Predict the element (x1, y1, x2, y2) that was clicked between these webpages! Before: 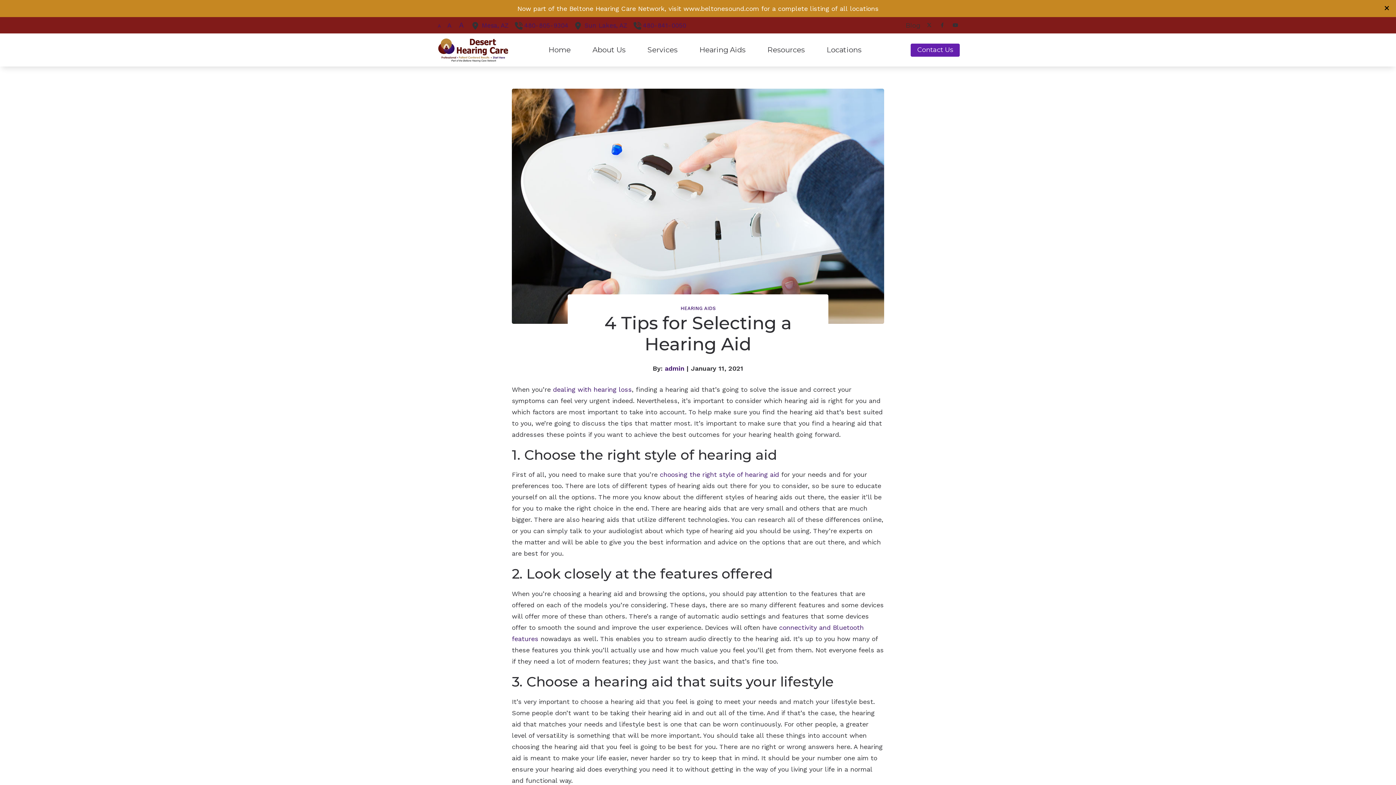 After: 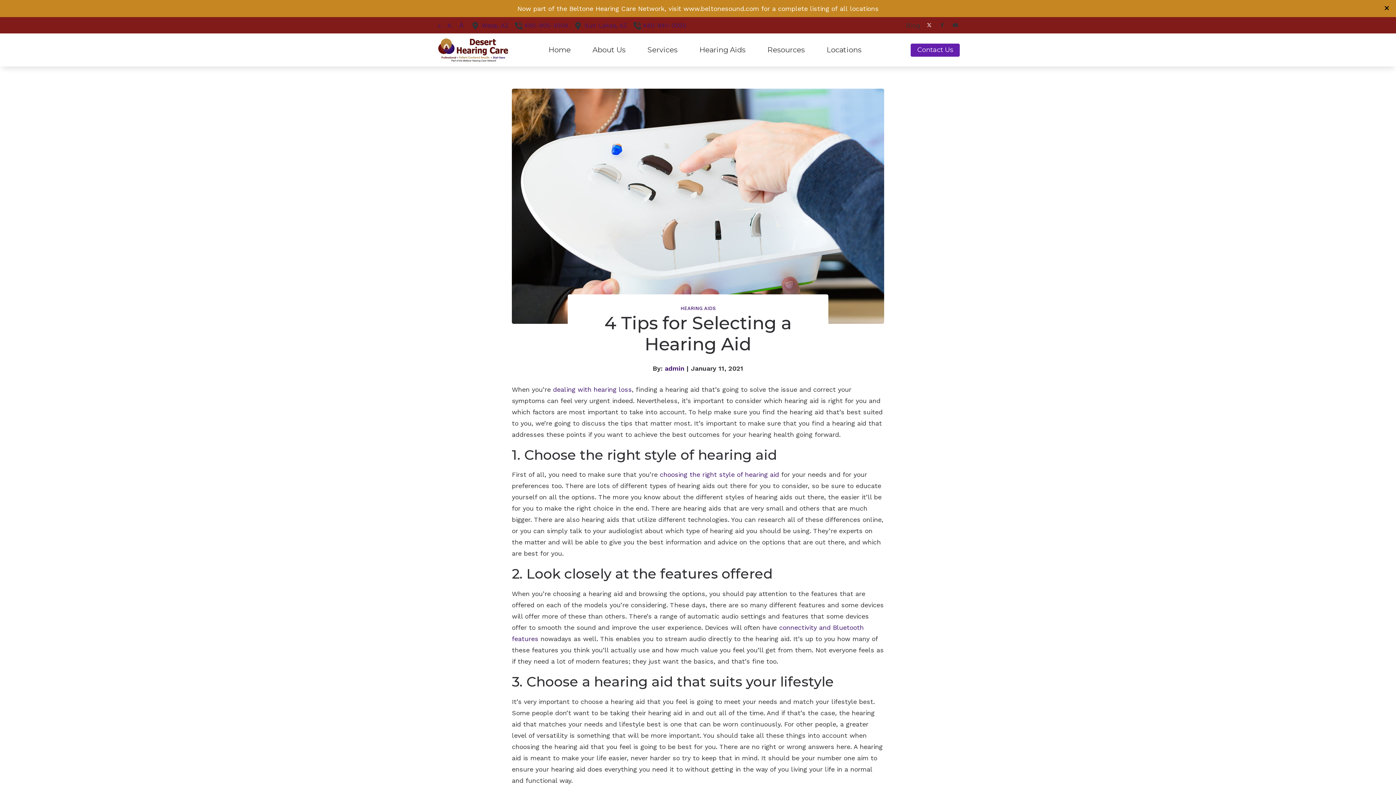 Action: bbox: (925, 22, 933, 27)